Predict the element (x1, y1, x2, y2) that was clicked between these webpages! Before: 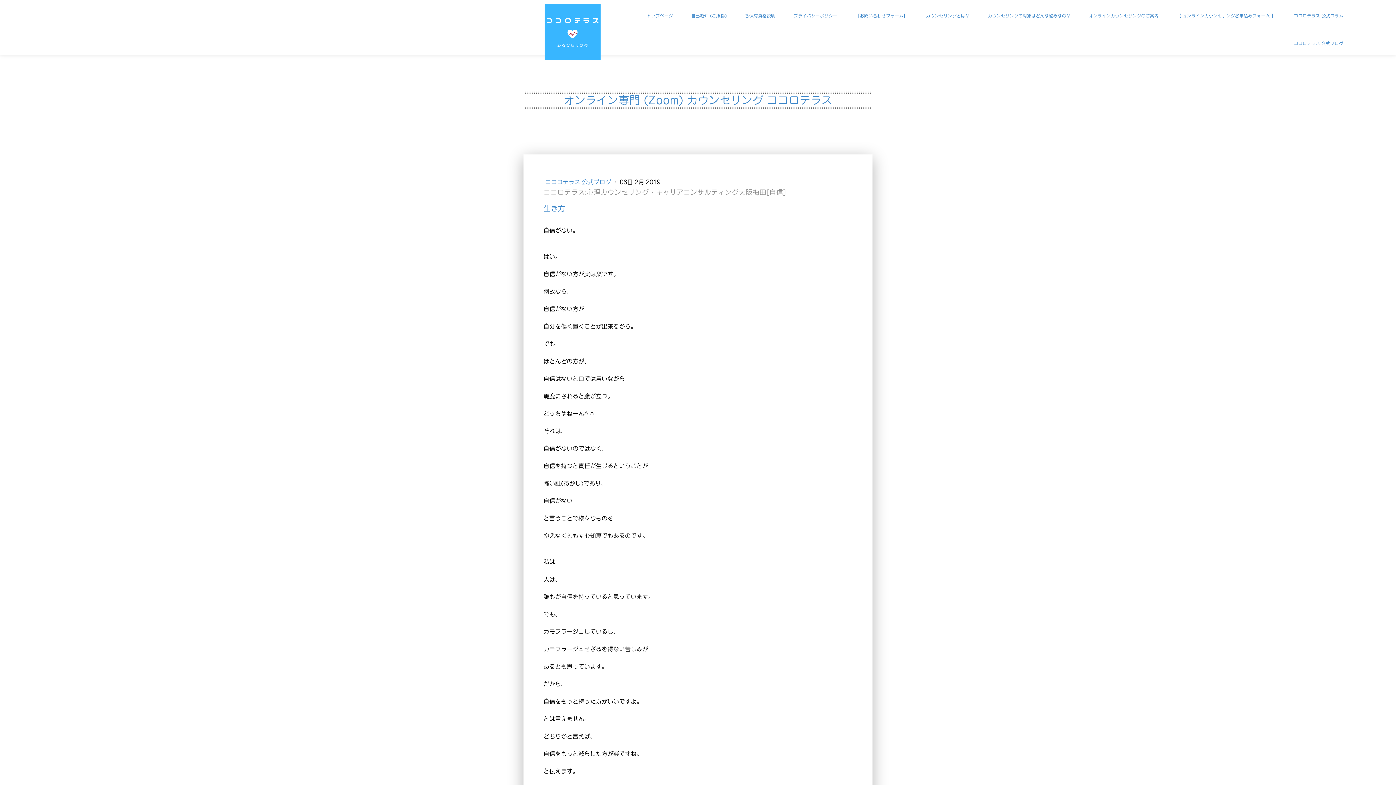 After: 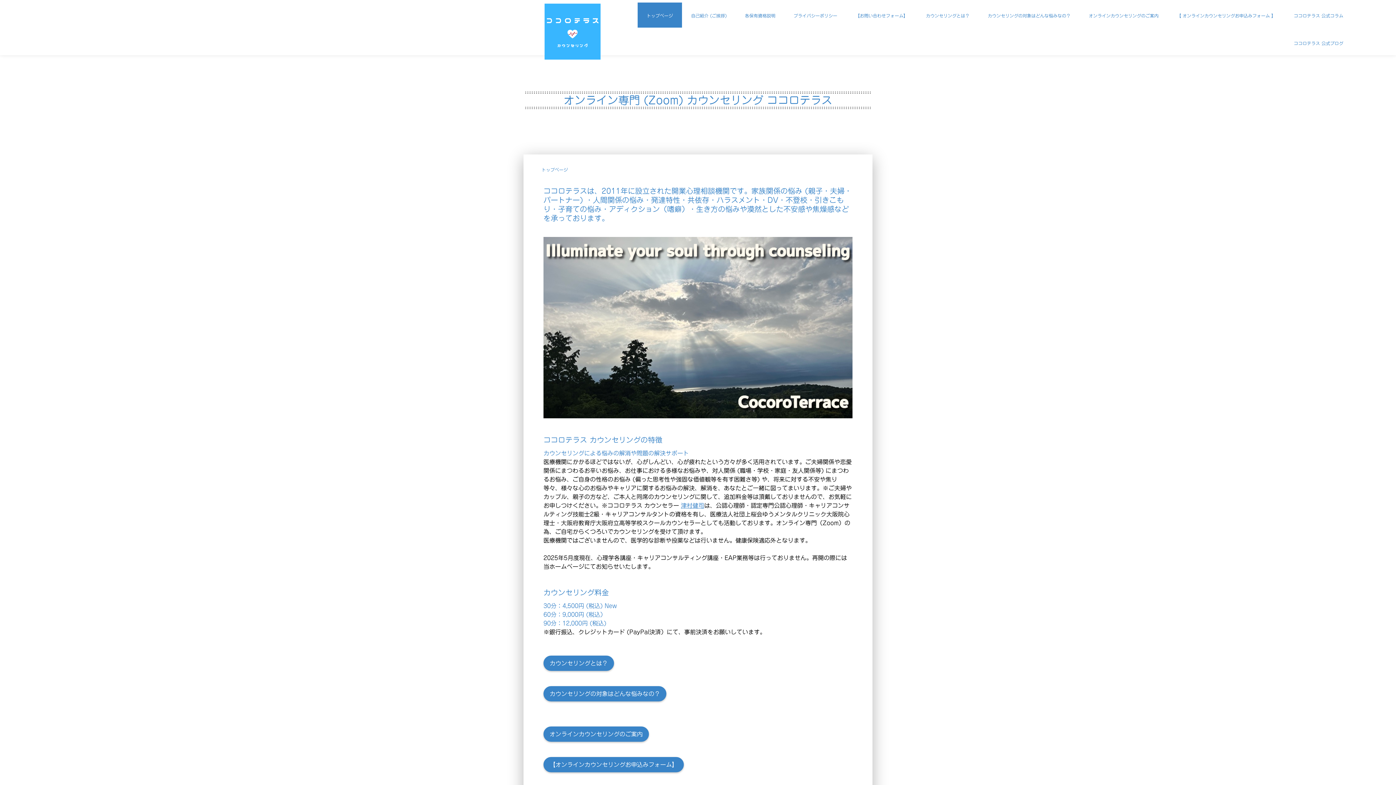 Action: bbox: (544, 5, 600, 10)